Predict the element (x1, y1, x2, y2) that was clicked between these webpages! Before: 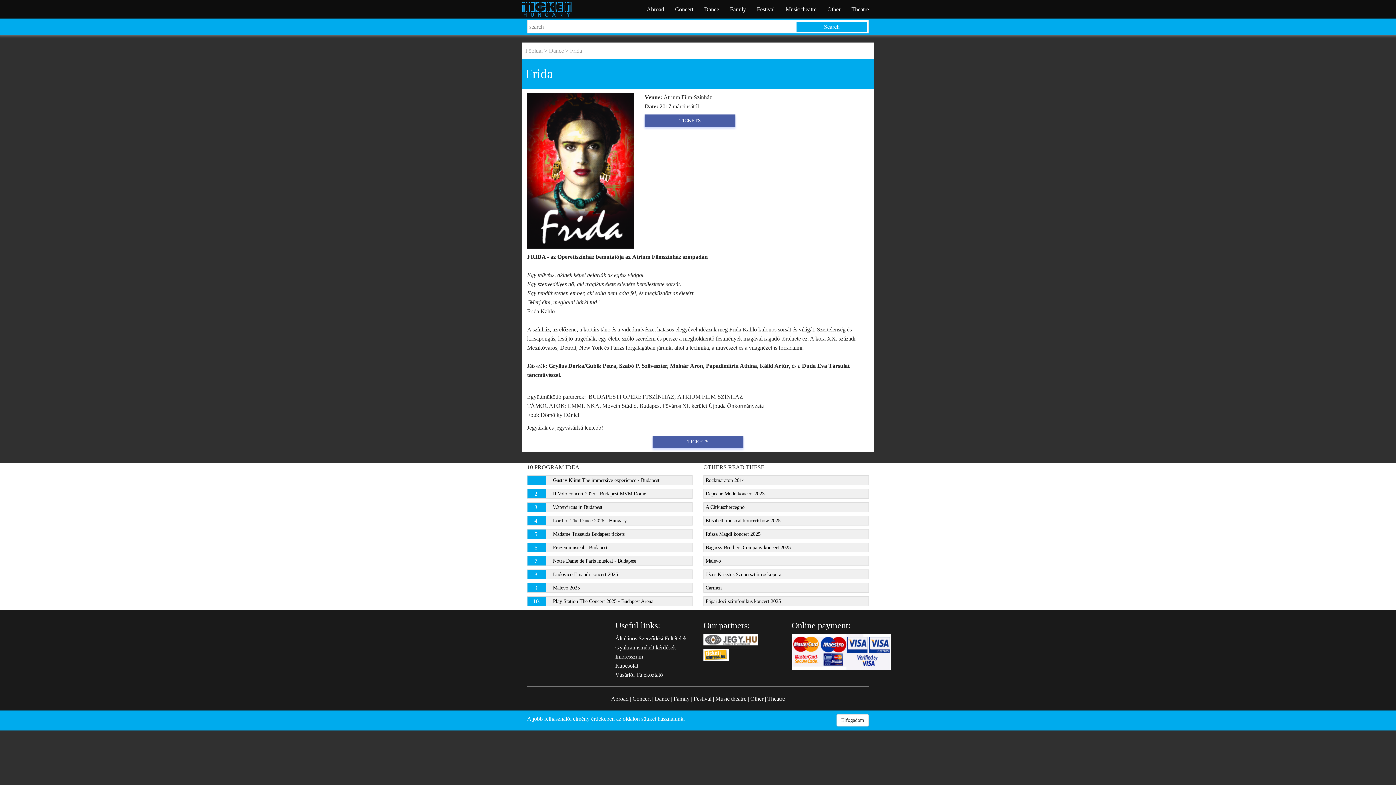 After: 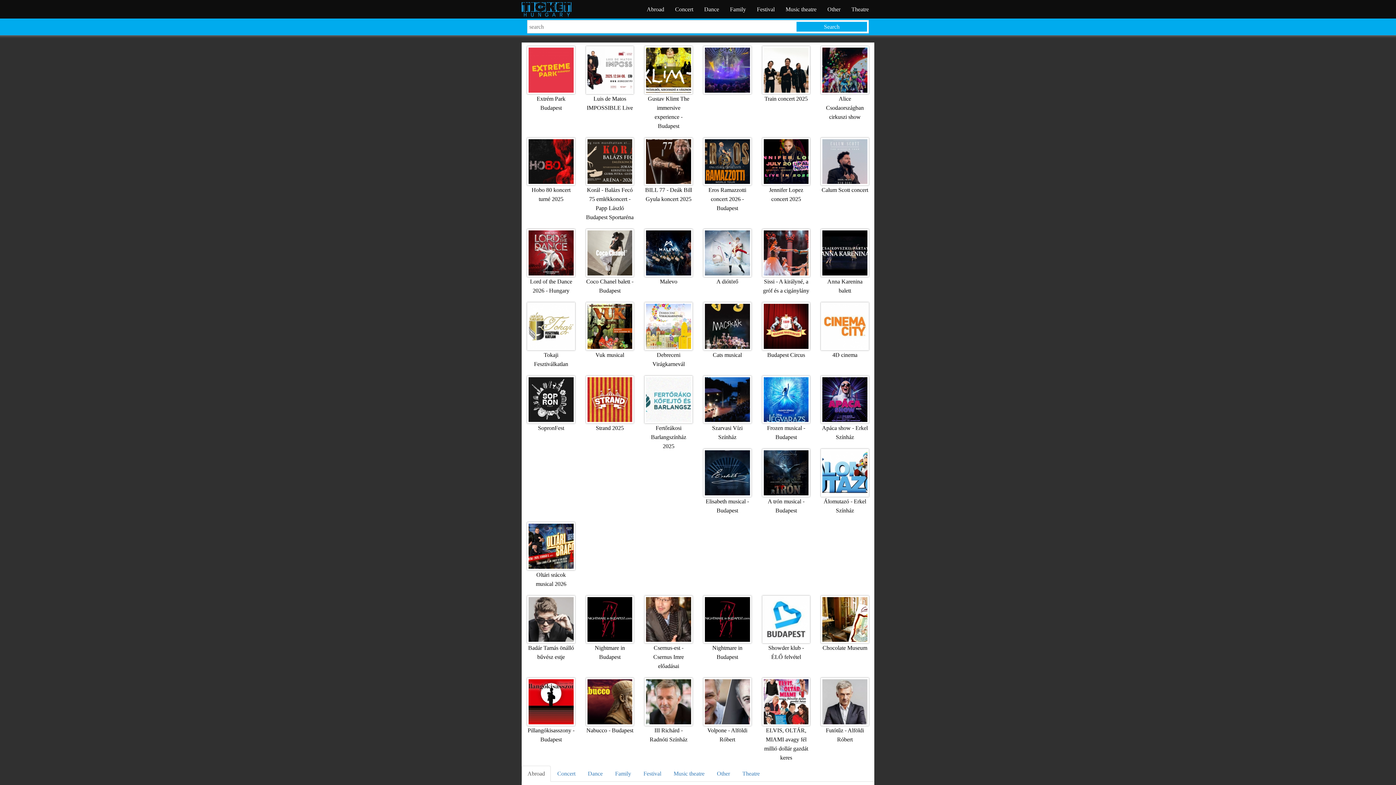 Action: bbox: (525, 47, 544, 53) label: Főoldal 